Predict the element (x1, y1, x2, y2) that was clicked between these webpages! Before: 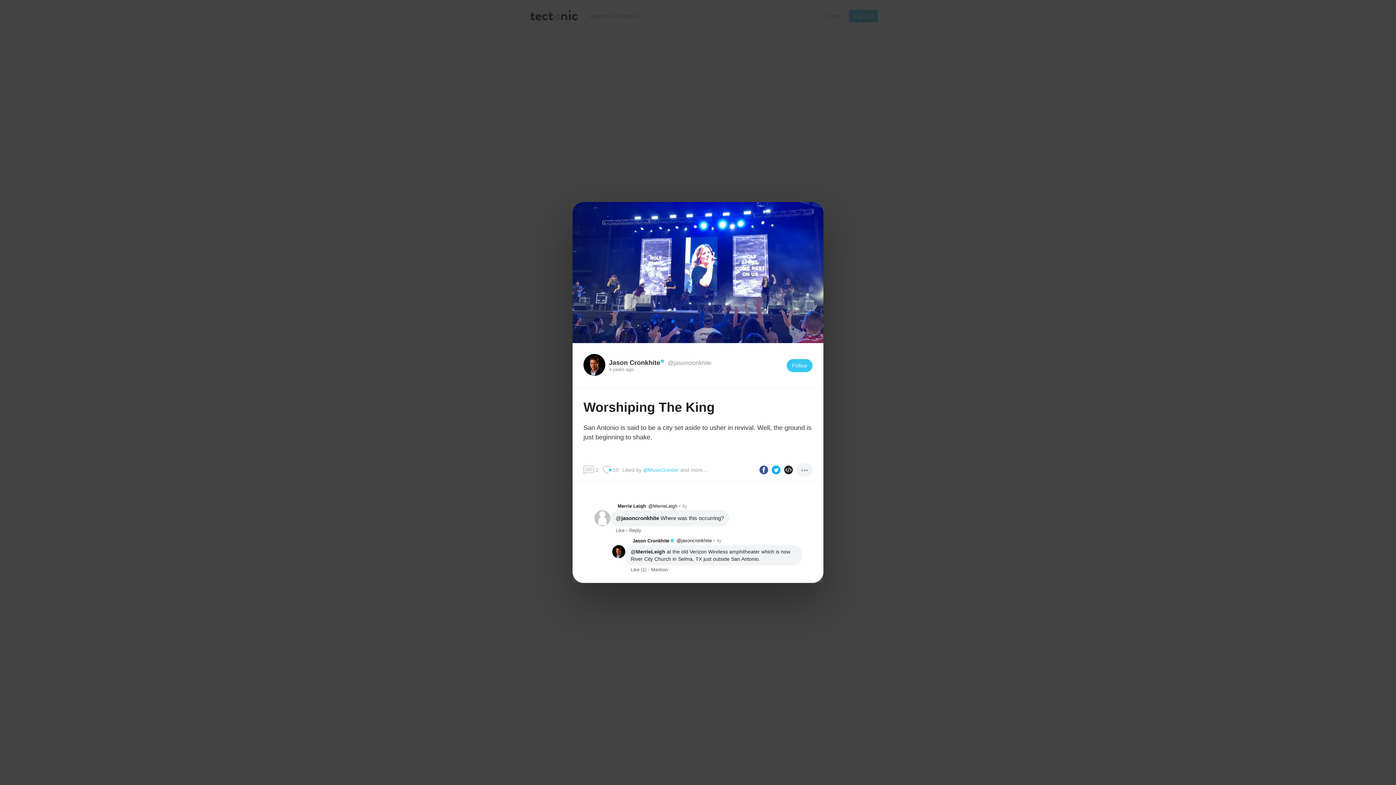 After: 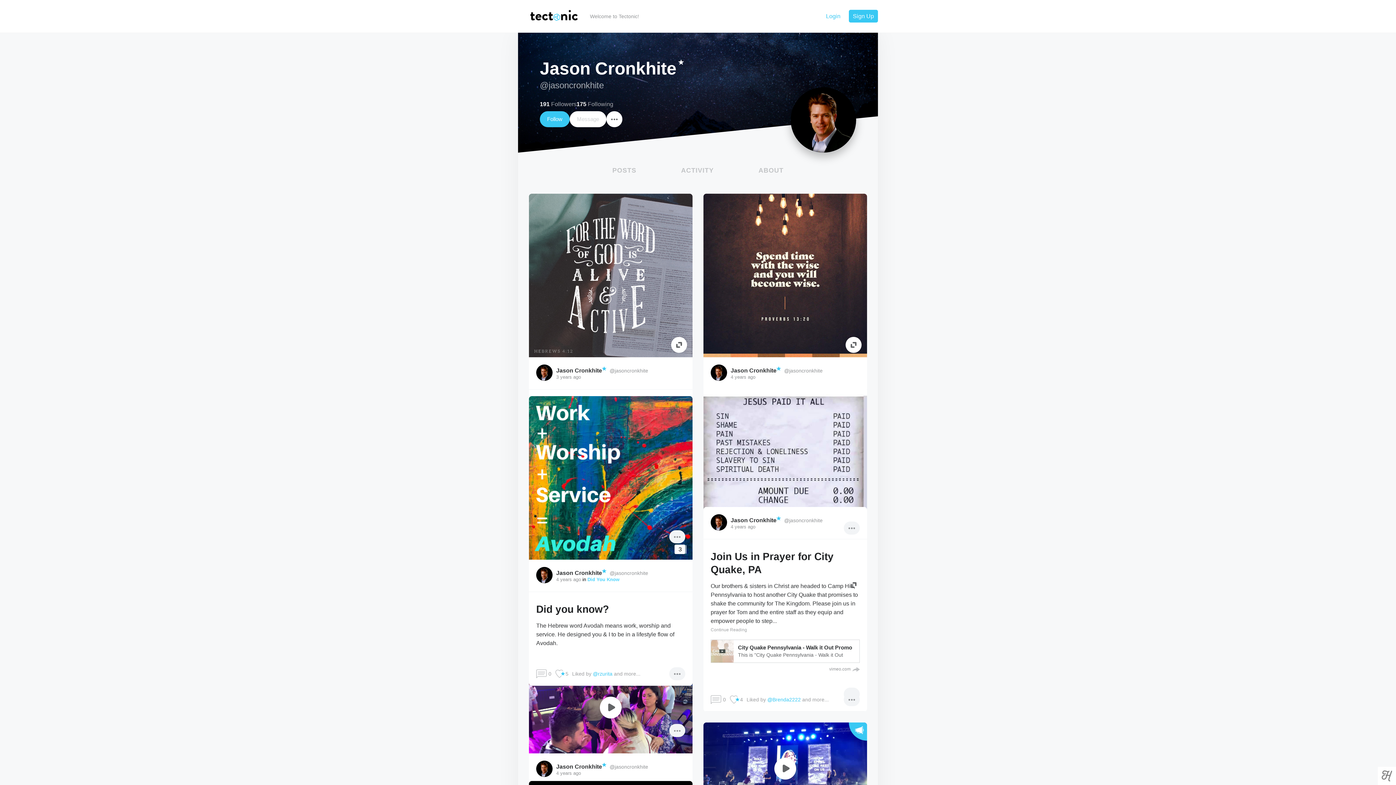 Action: label: @MerrieLeigh bbox: (630, 549, 665, 554)